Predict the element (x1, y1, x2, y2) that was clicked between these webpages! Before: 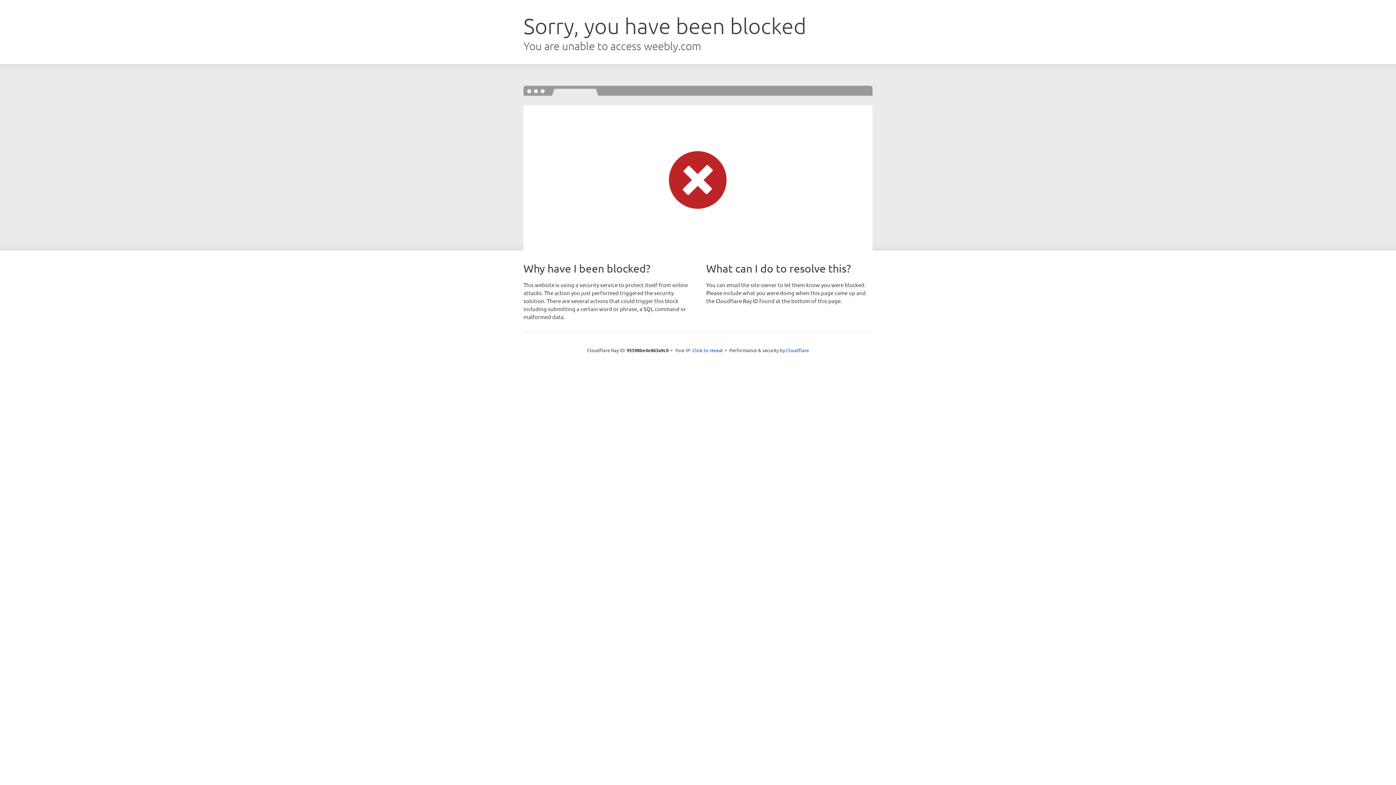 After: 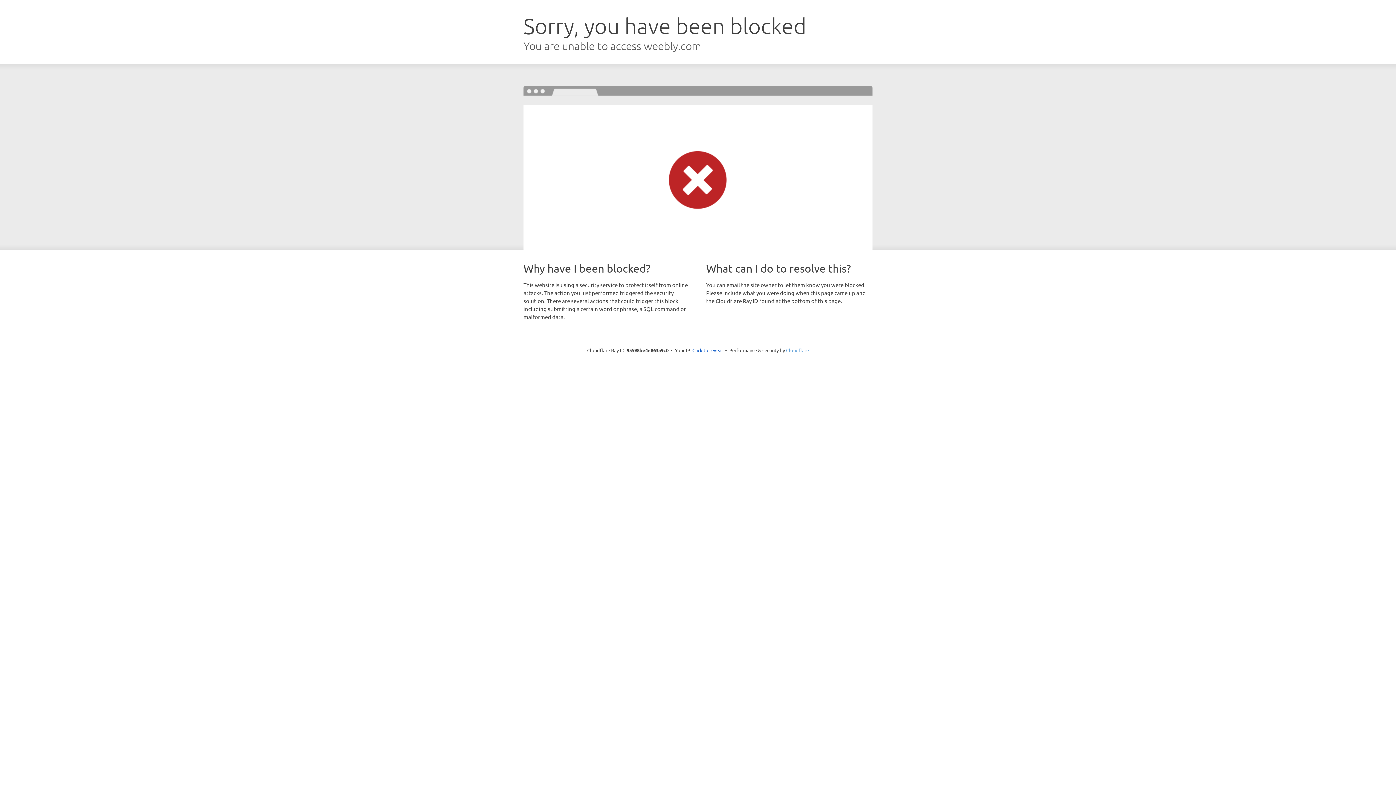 Action: bbox: (786, 347, 809, 353) label: Cloudflare